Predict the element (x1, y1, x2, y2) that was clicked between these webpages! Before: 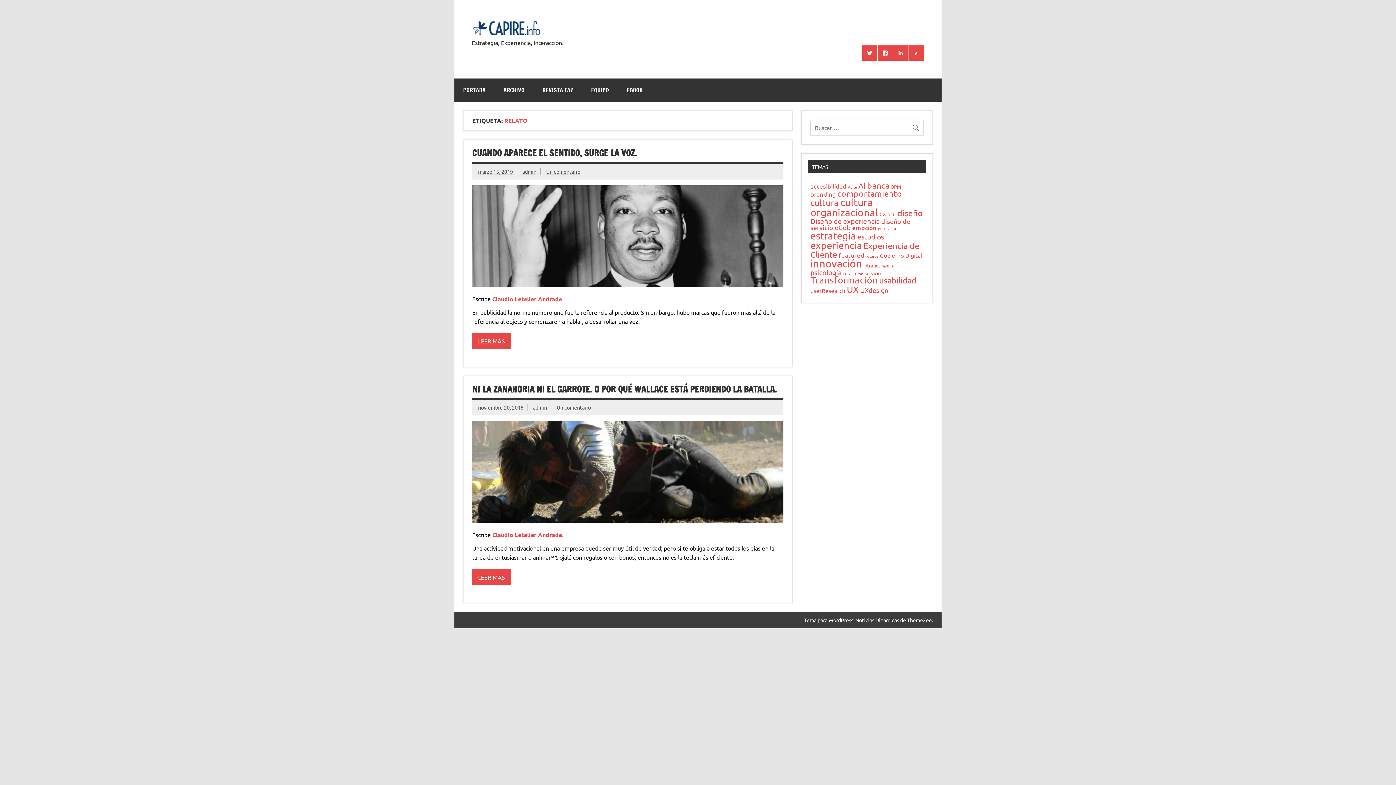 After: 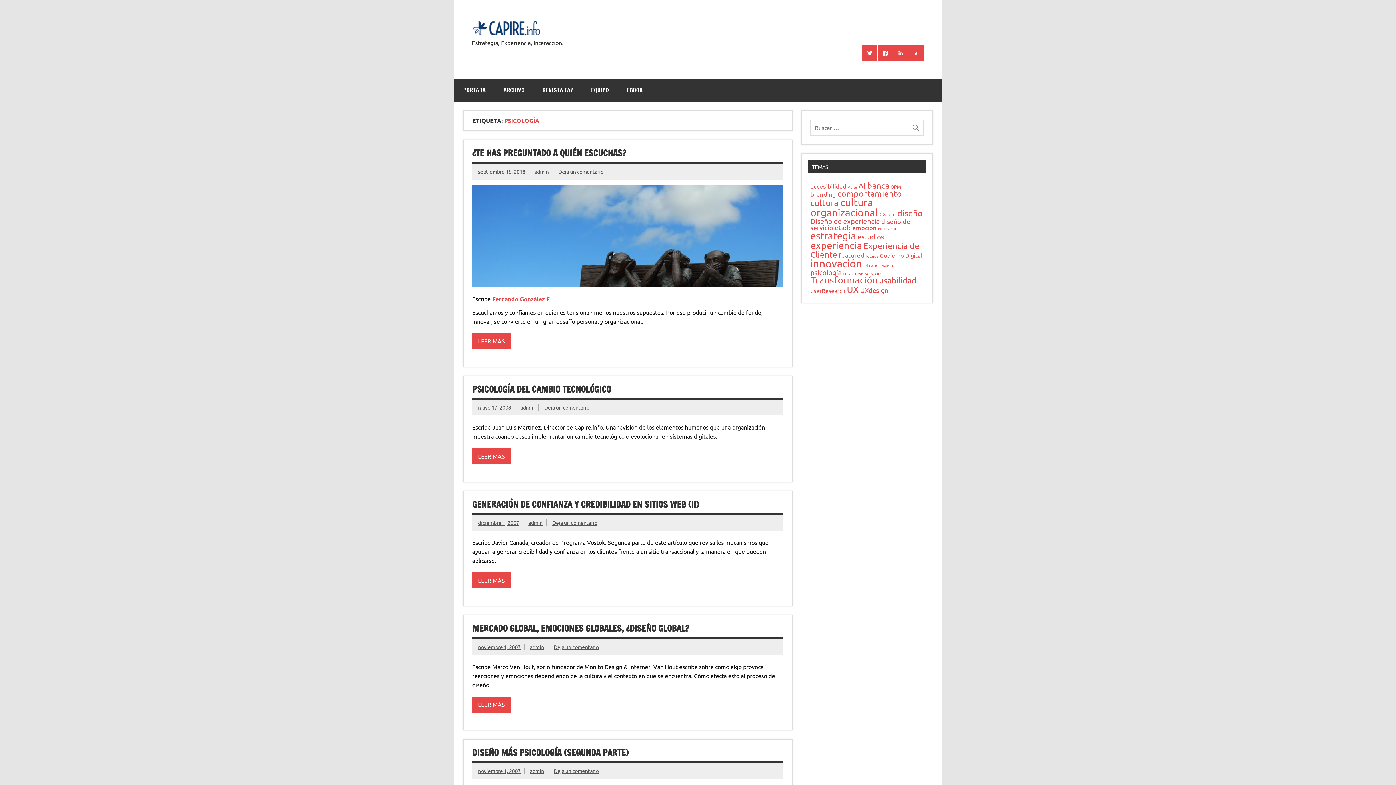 Action: label: psicologí­a (8 elementos) bbox: (810, 267, 841, 276)